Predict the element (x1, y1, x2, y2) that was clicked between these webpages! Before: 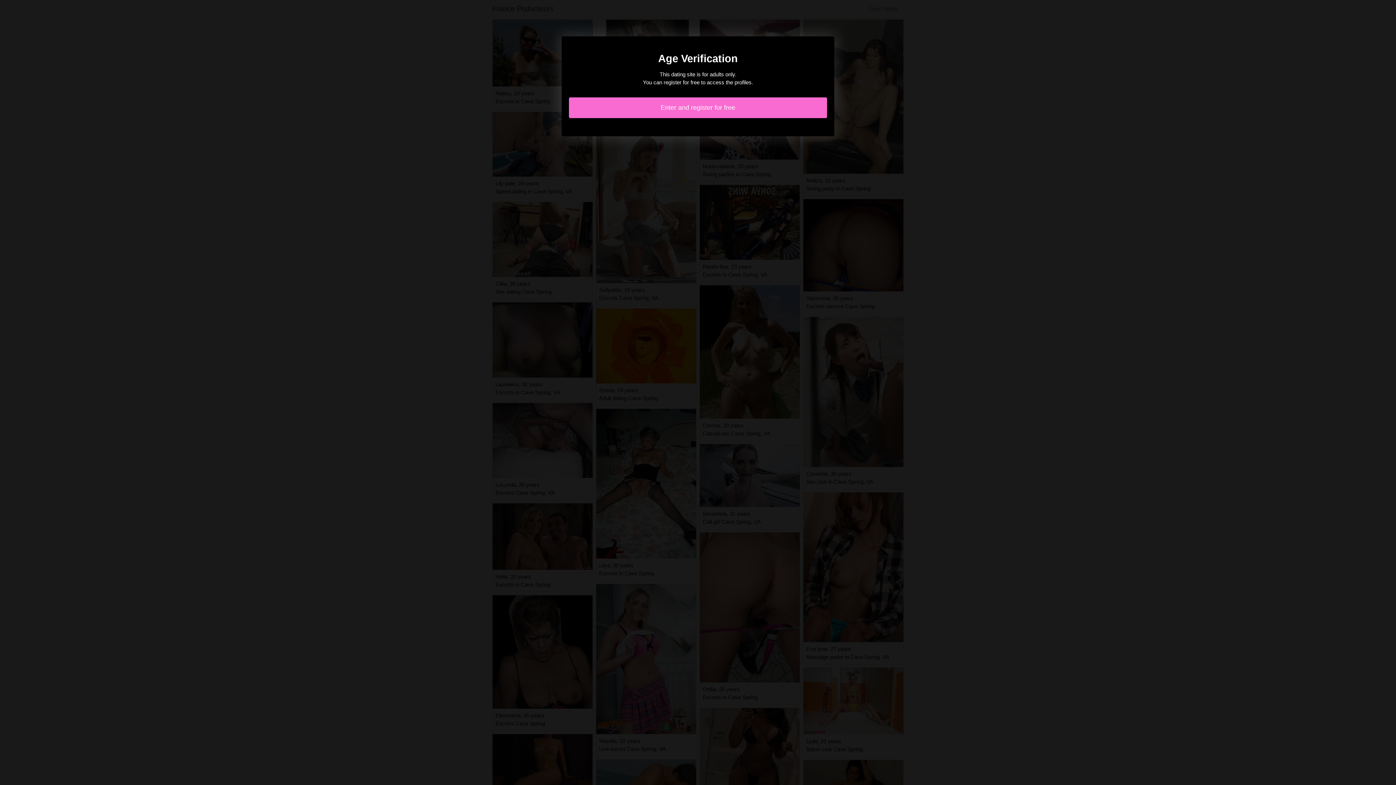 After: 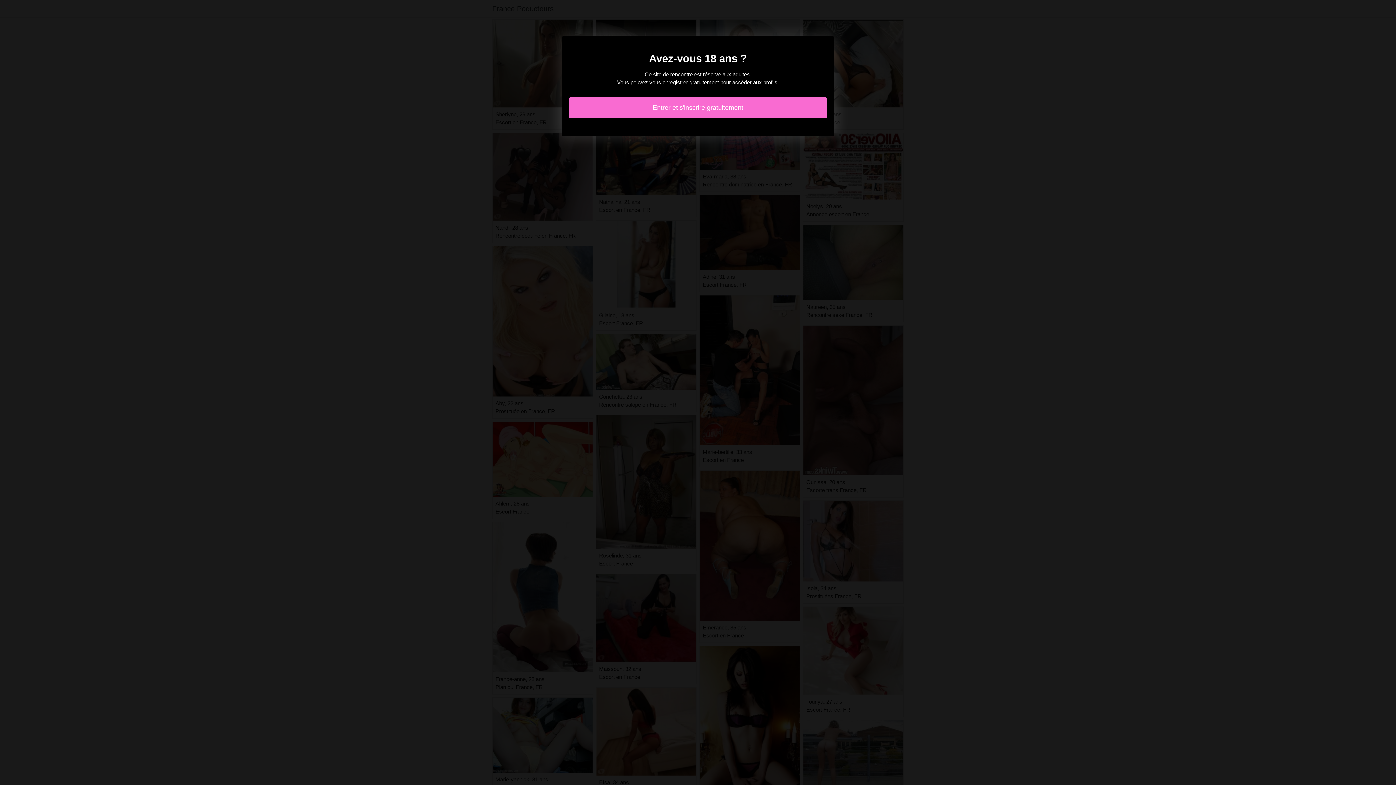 Action: label: Enter and register for free bbox: (569, 97, 827, 118)